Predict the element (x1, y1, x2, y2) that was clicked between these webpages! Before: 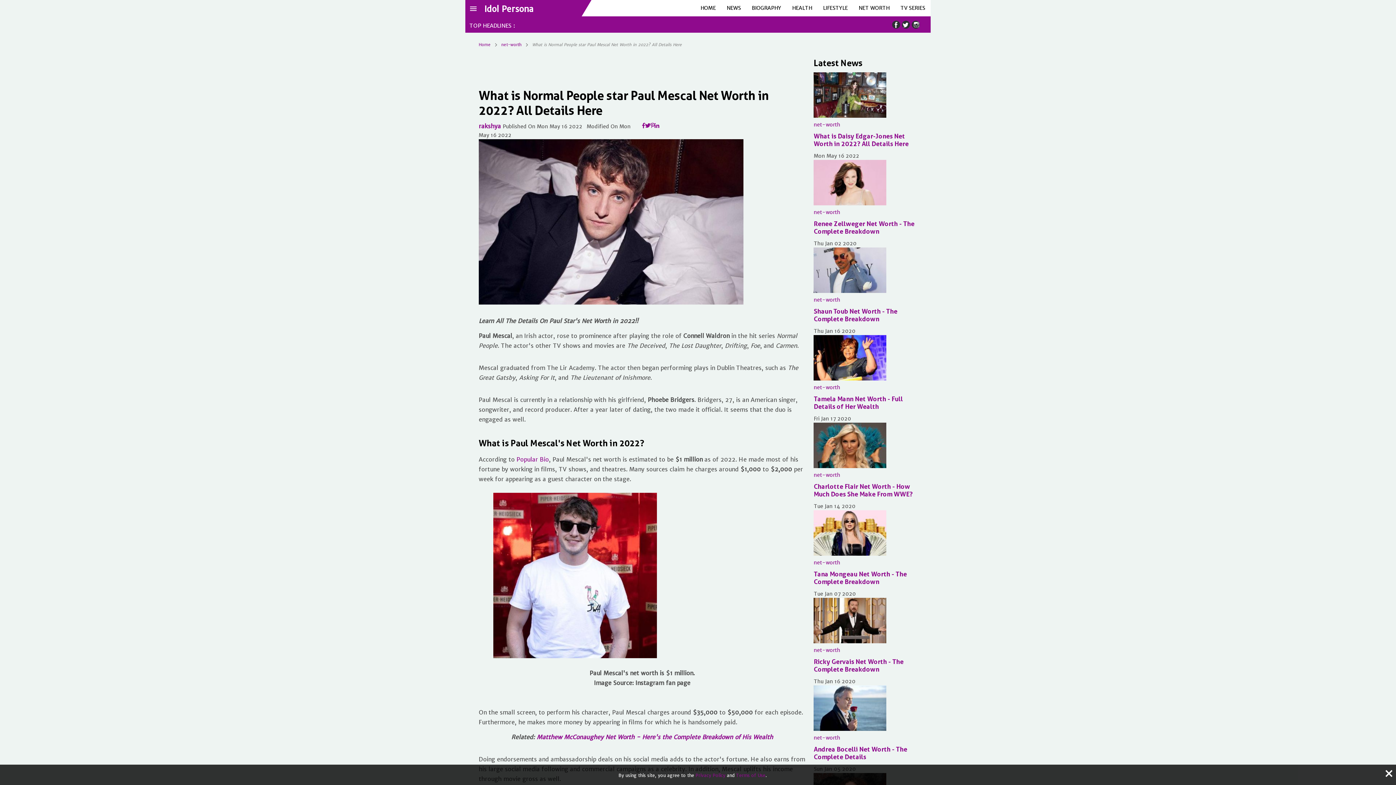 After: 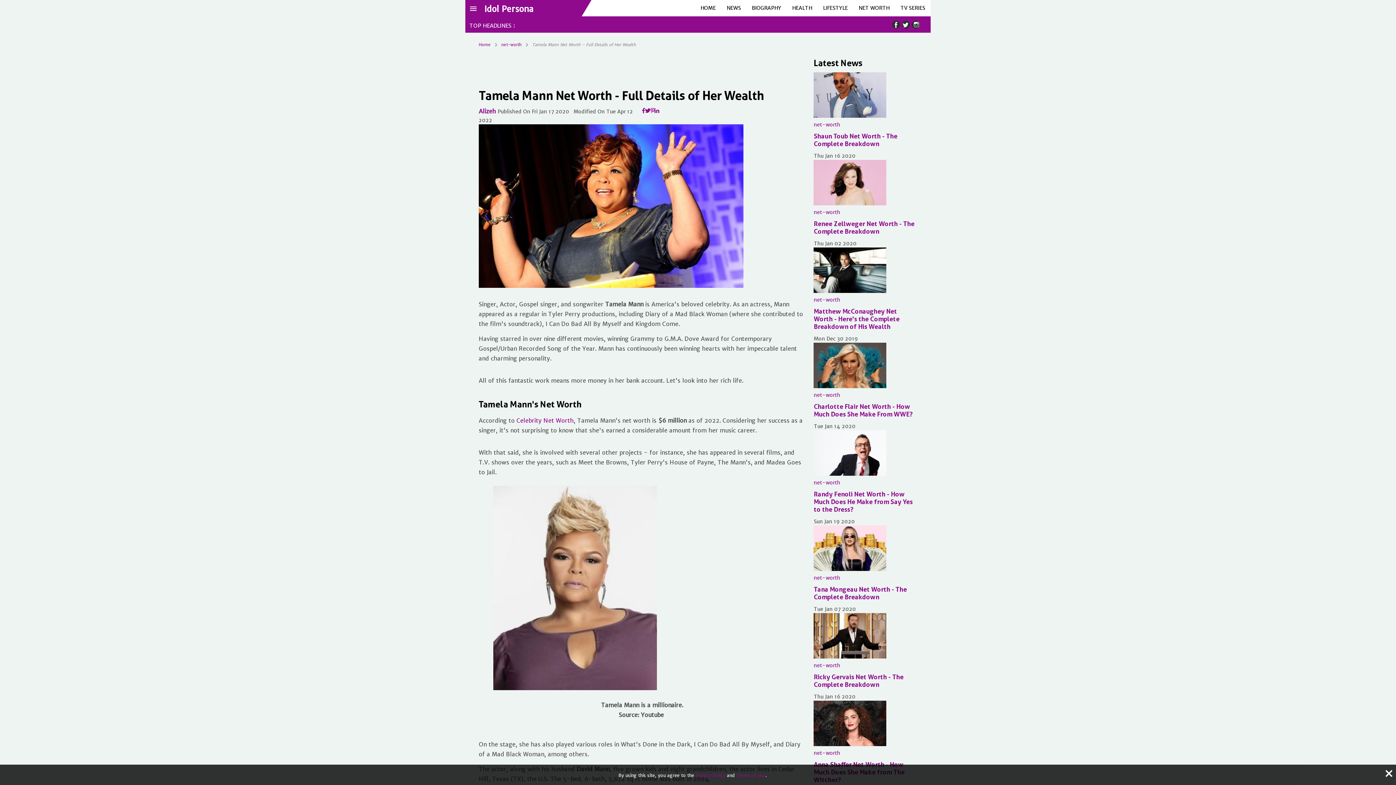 Action: bbox: (813, 395, 903, 410) label: Tamela Mann Net Worth - Full Details of Her Wealth